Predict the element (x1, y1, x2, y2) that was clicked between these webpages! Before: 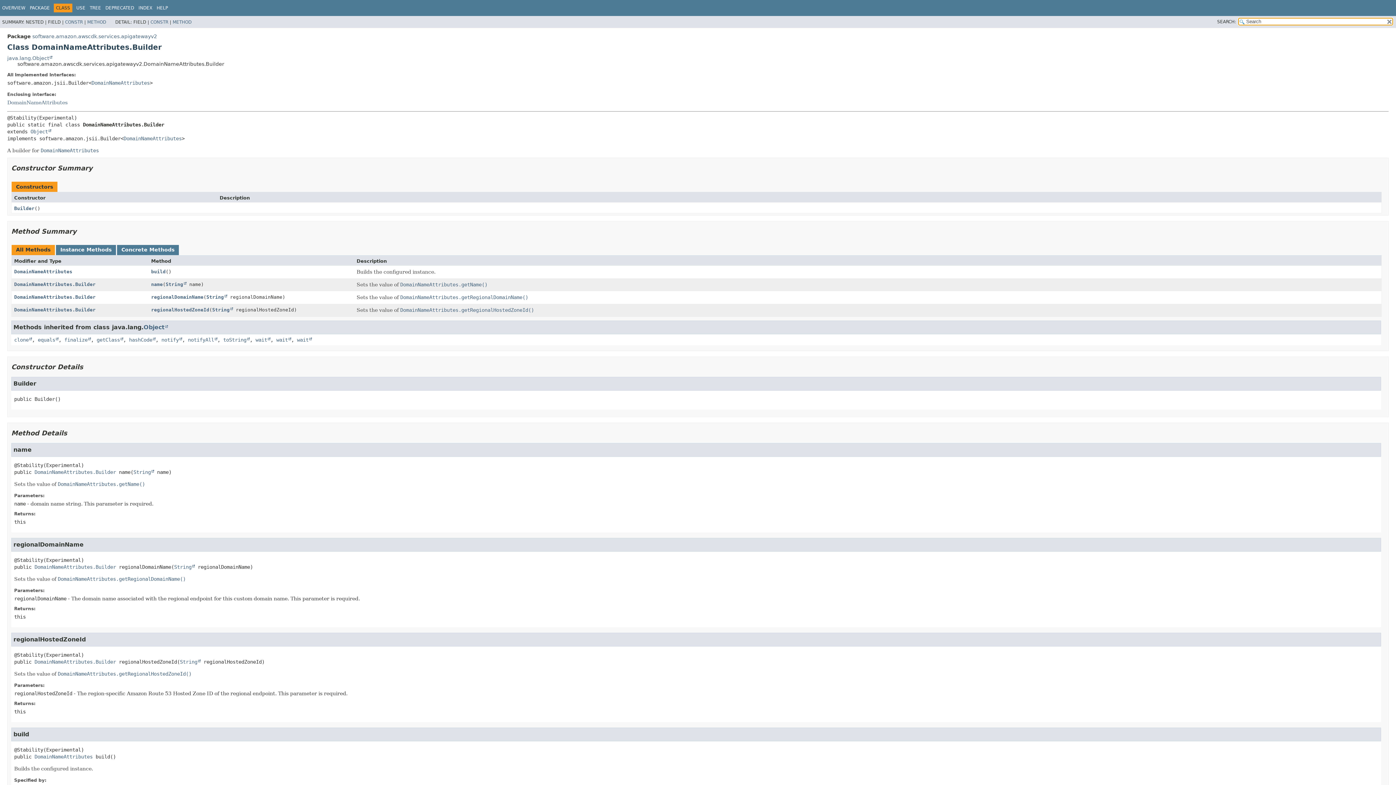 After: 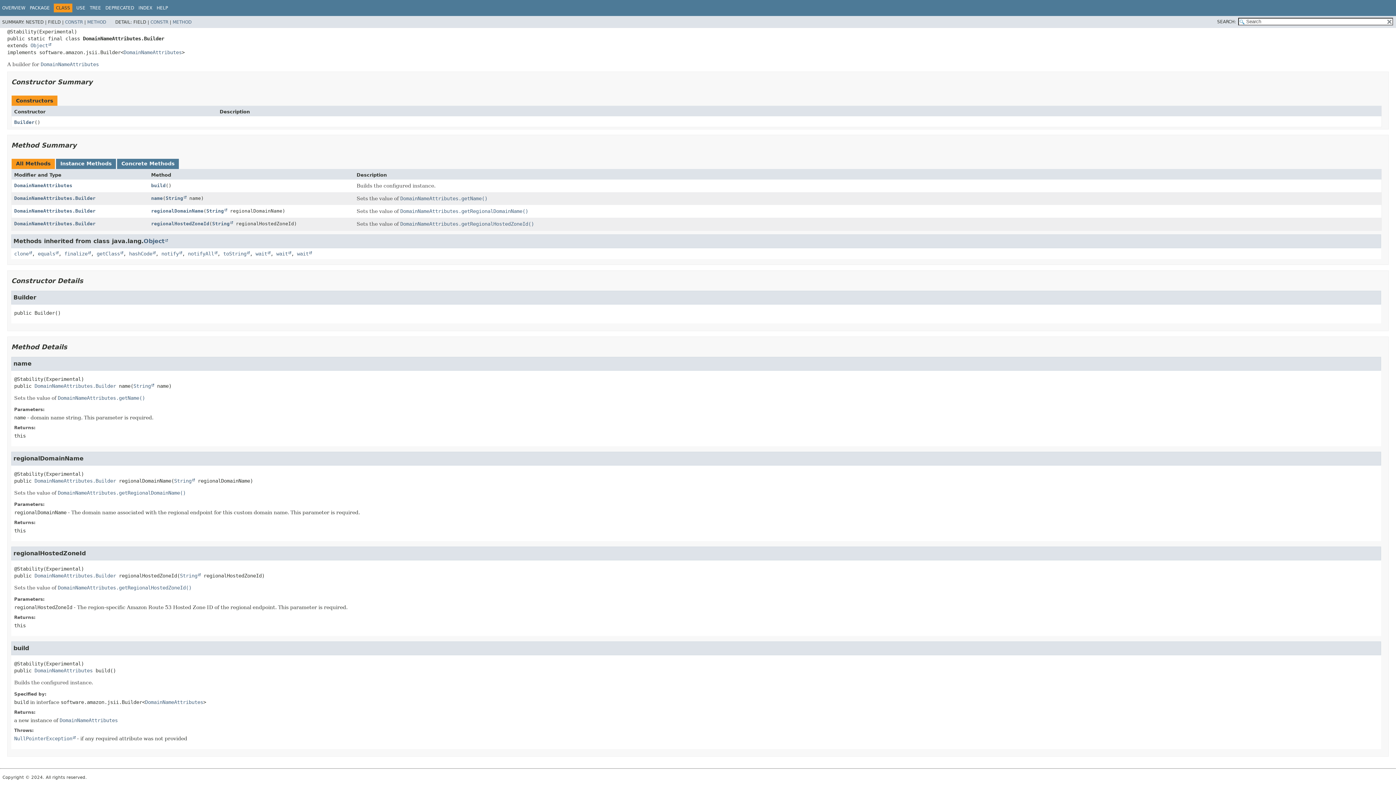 Action: bbox: (151, 281, 162, 287) label: name